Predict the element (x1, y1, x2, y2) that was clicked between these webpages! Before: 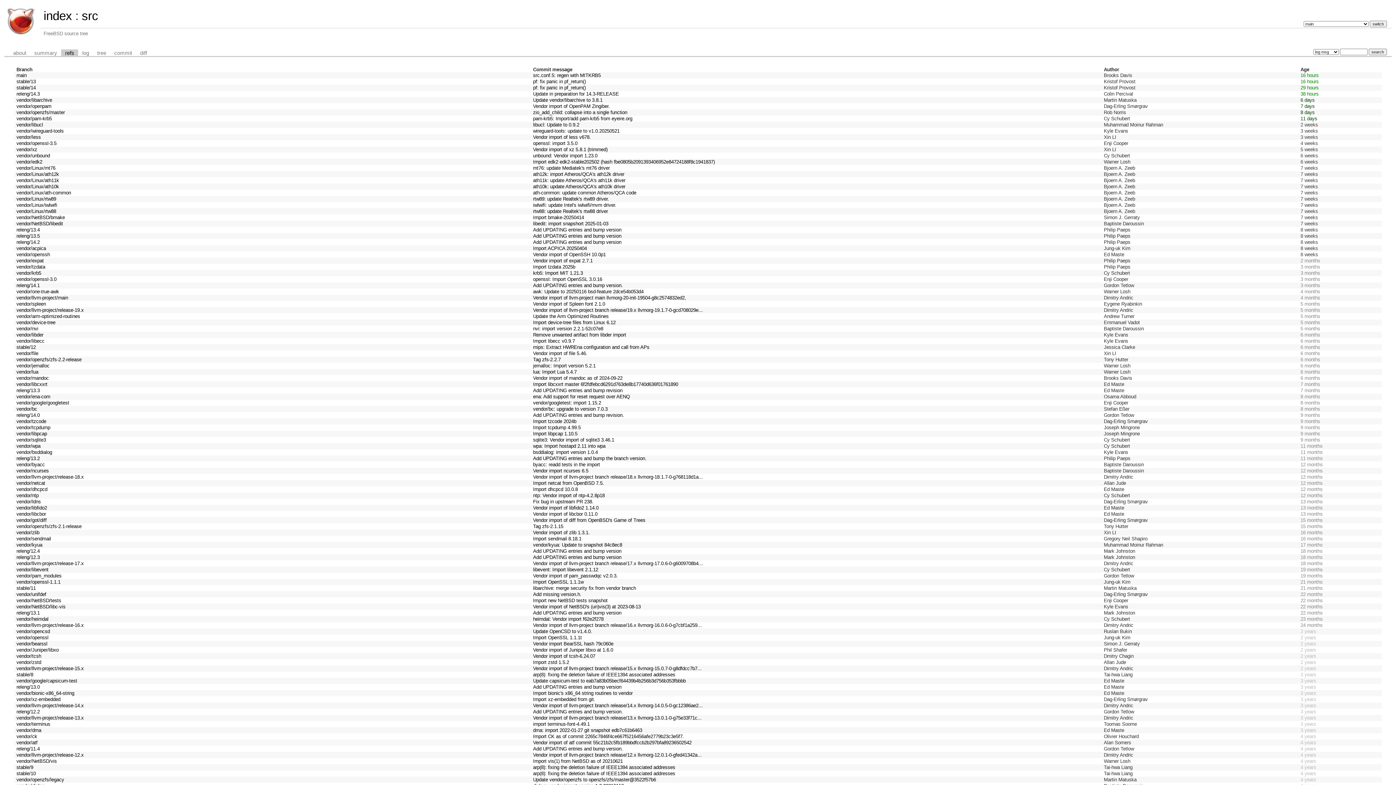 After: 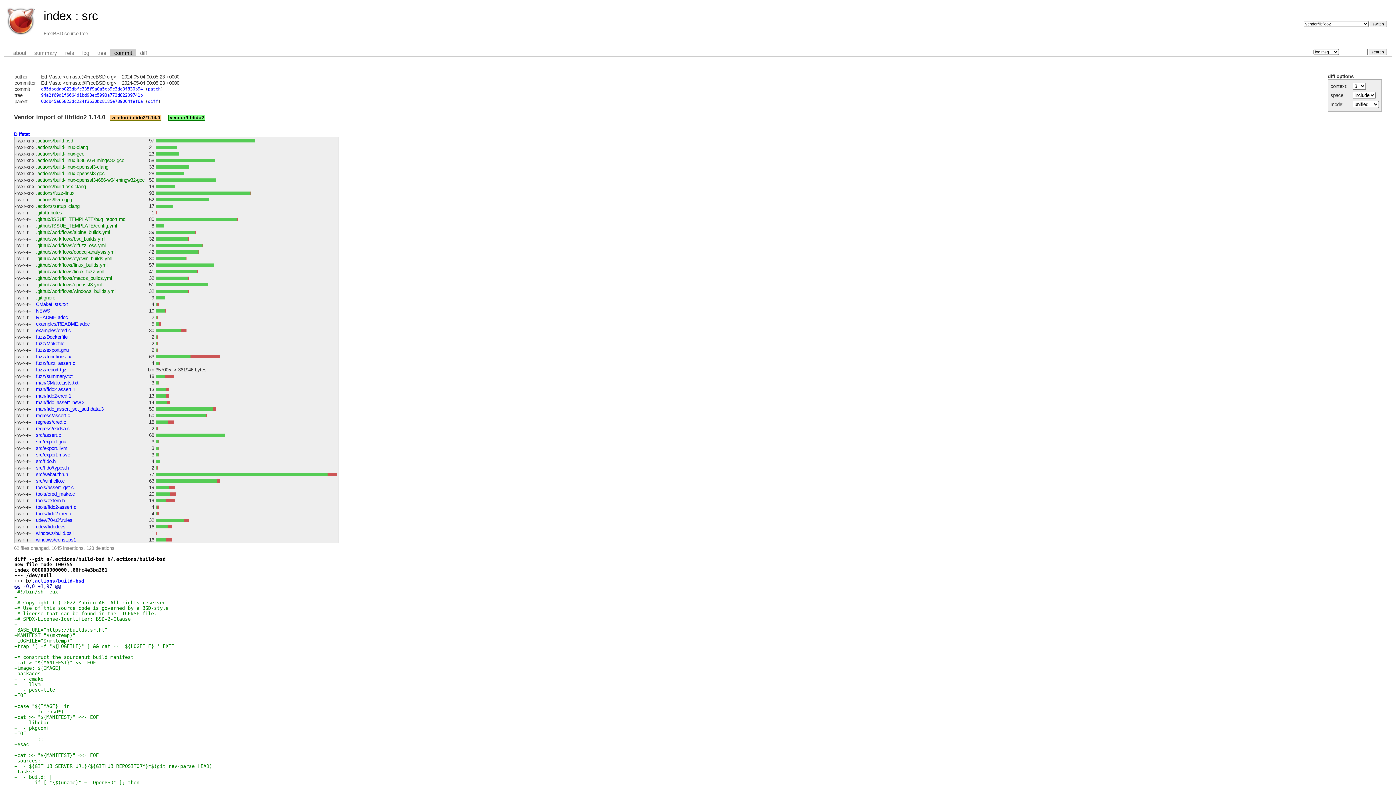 Action: bbox: (533, 505, 598, 511) label: Vendor import of libfido2 1.14.0